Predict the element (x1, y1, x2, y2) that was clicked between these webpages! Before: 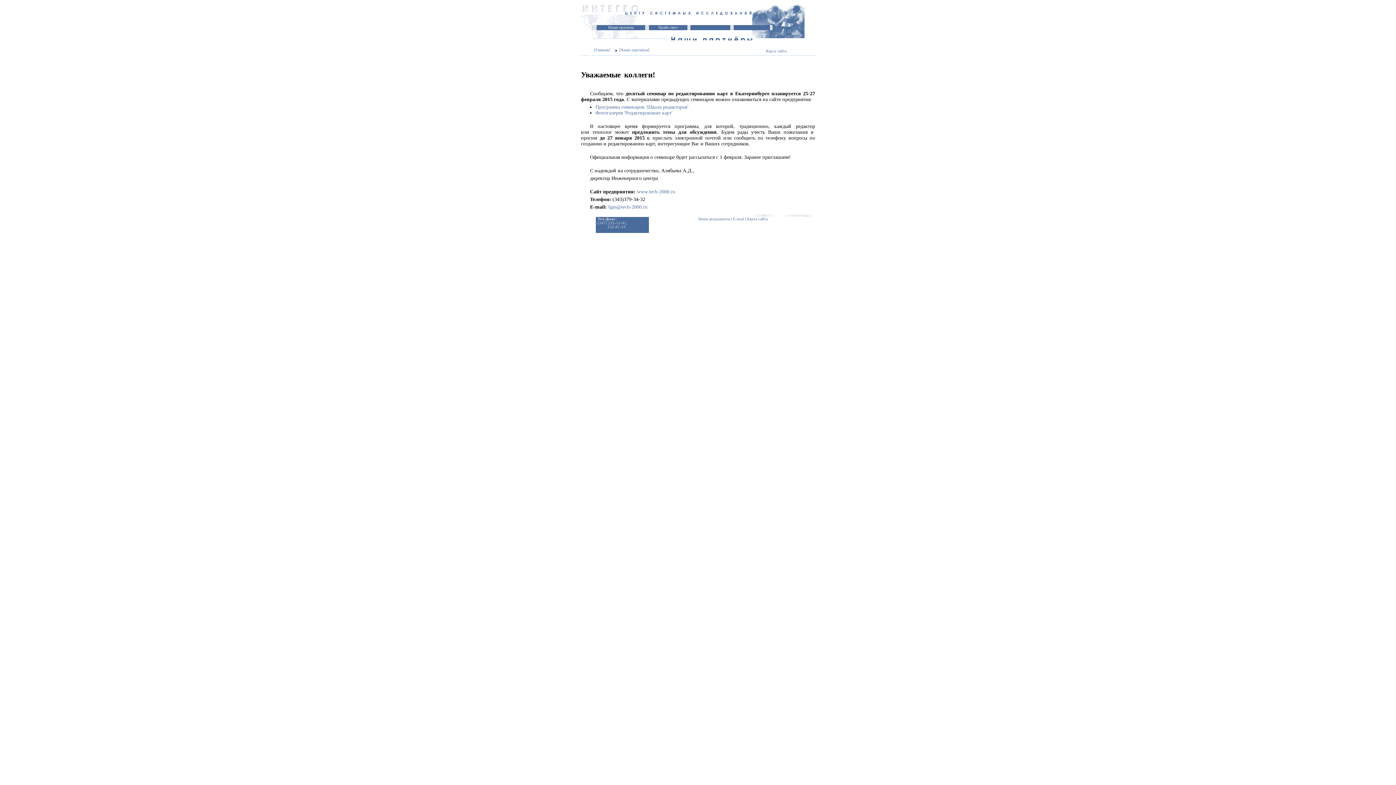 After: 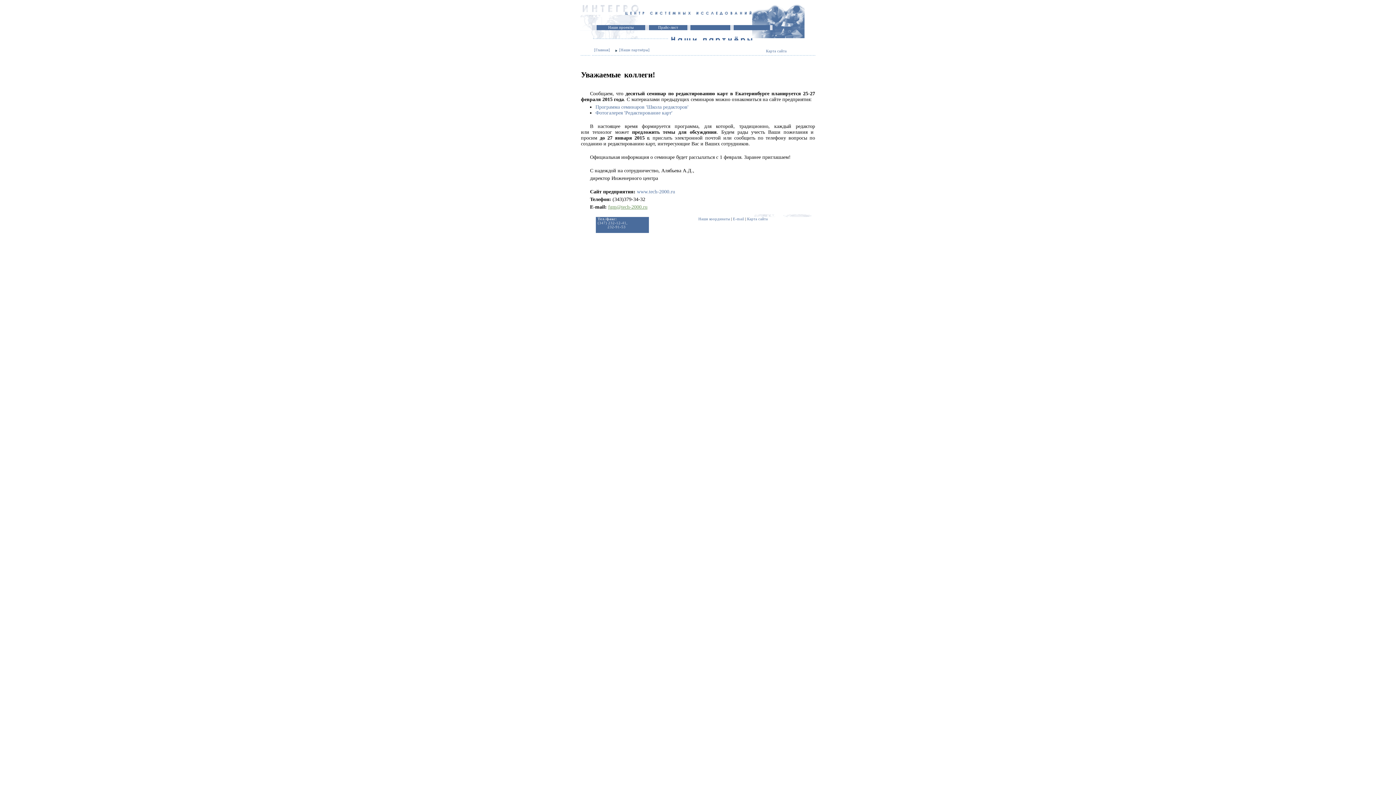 Action: bbox: (608, 204, 647, 209) label: fgm@tech-2000.ru